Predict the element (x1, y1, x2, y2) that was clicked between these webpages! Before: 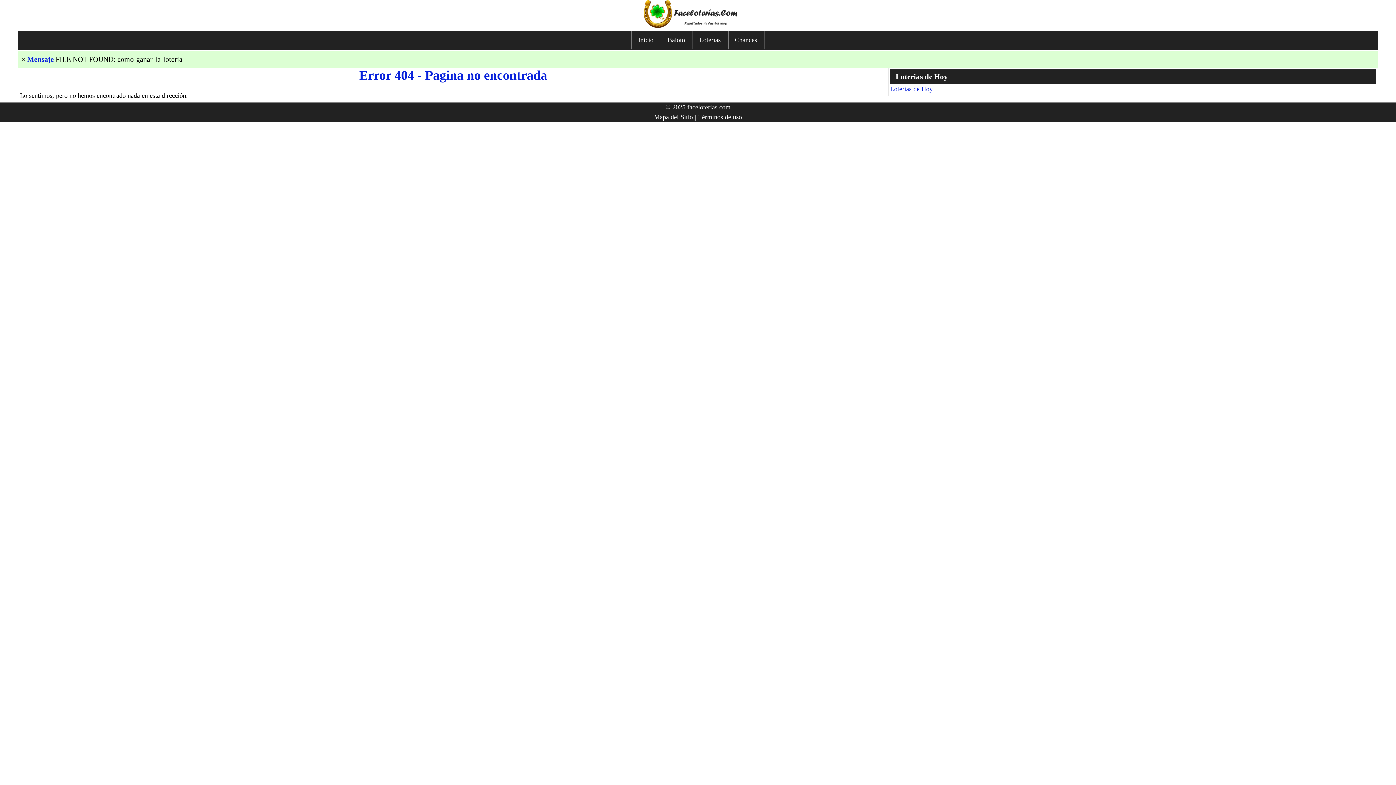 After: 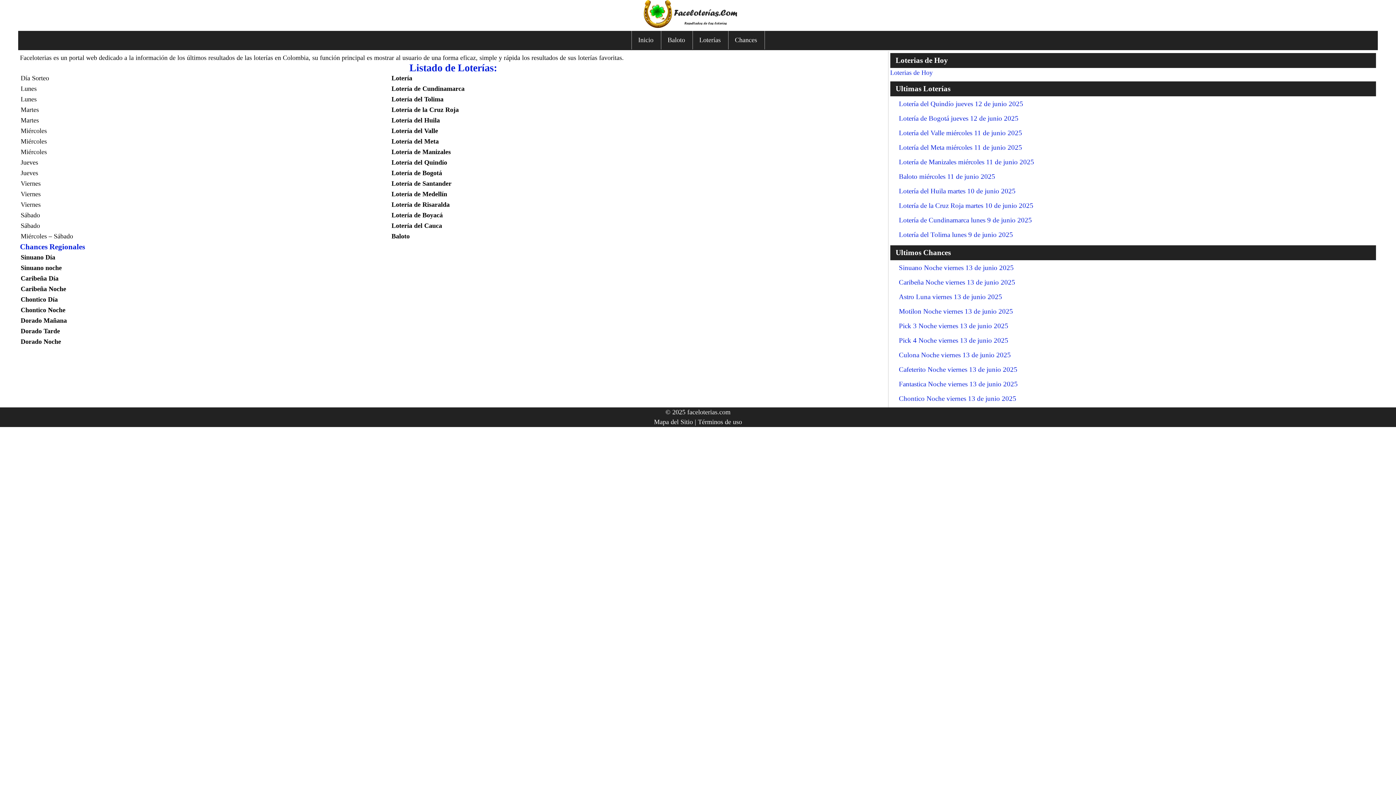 Action: bbox: (631, 30, 661, 49) label: Inicio